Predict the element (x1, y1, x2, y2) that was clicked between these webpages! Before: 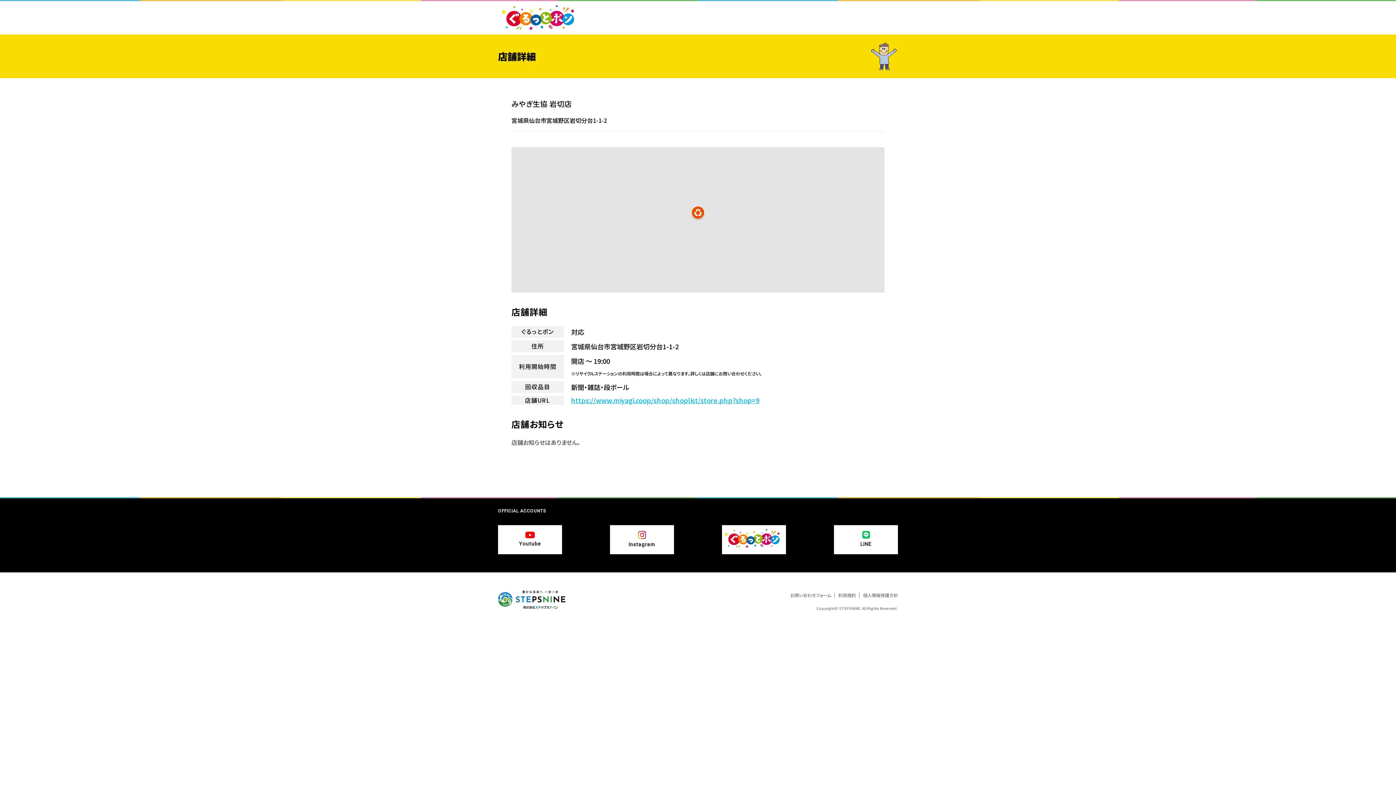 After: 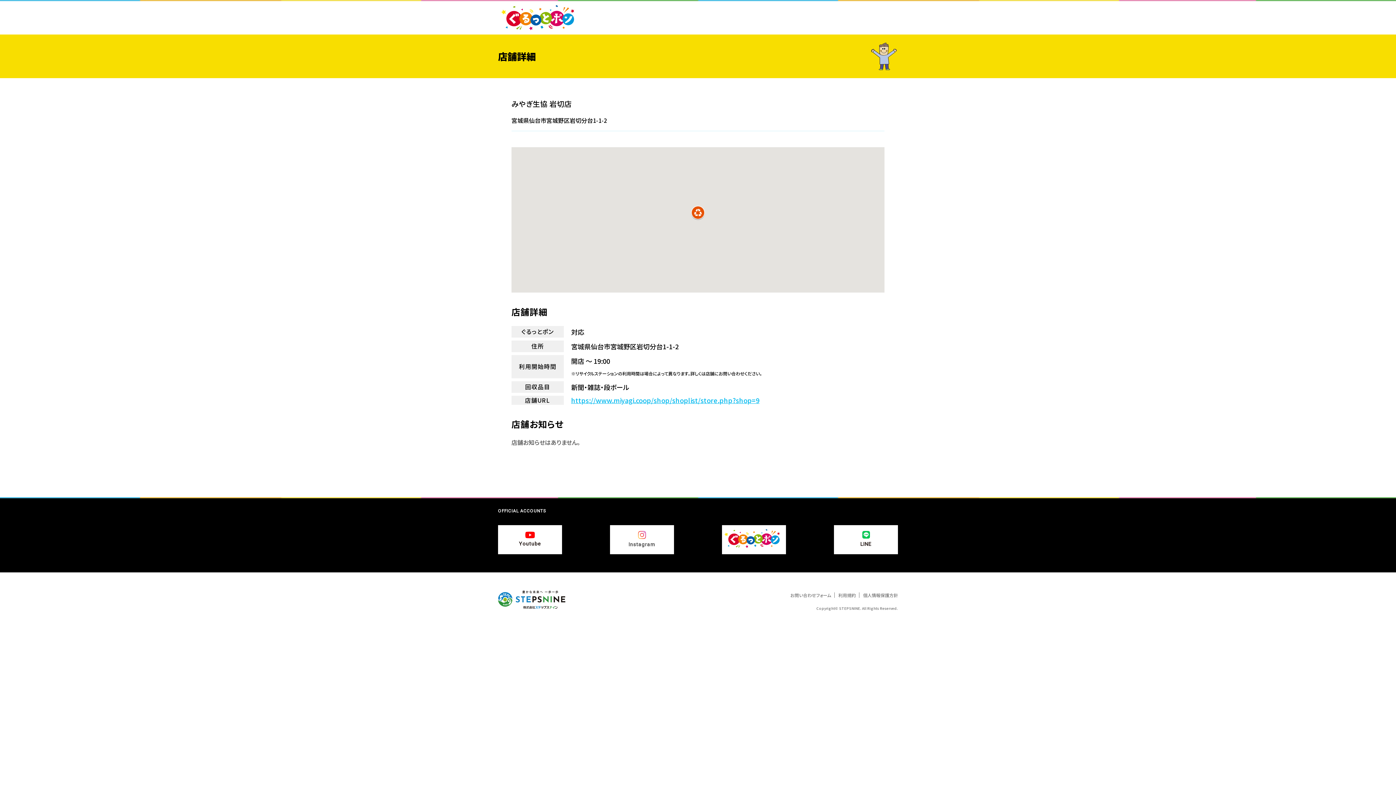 Action: label: Instagram bbox: (628, 531, 655, 548)